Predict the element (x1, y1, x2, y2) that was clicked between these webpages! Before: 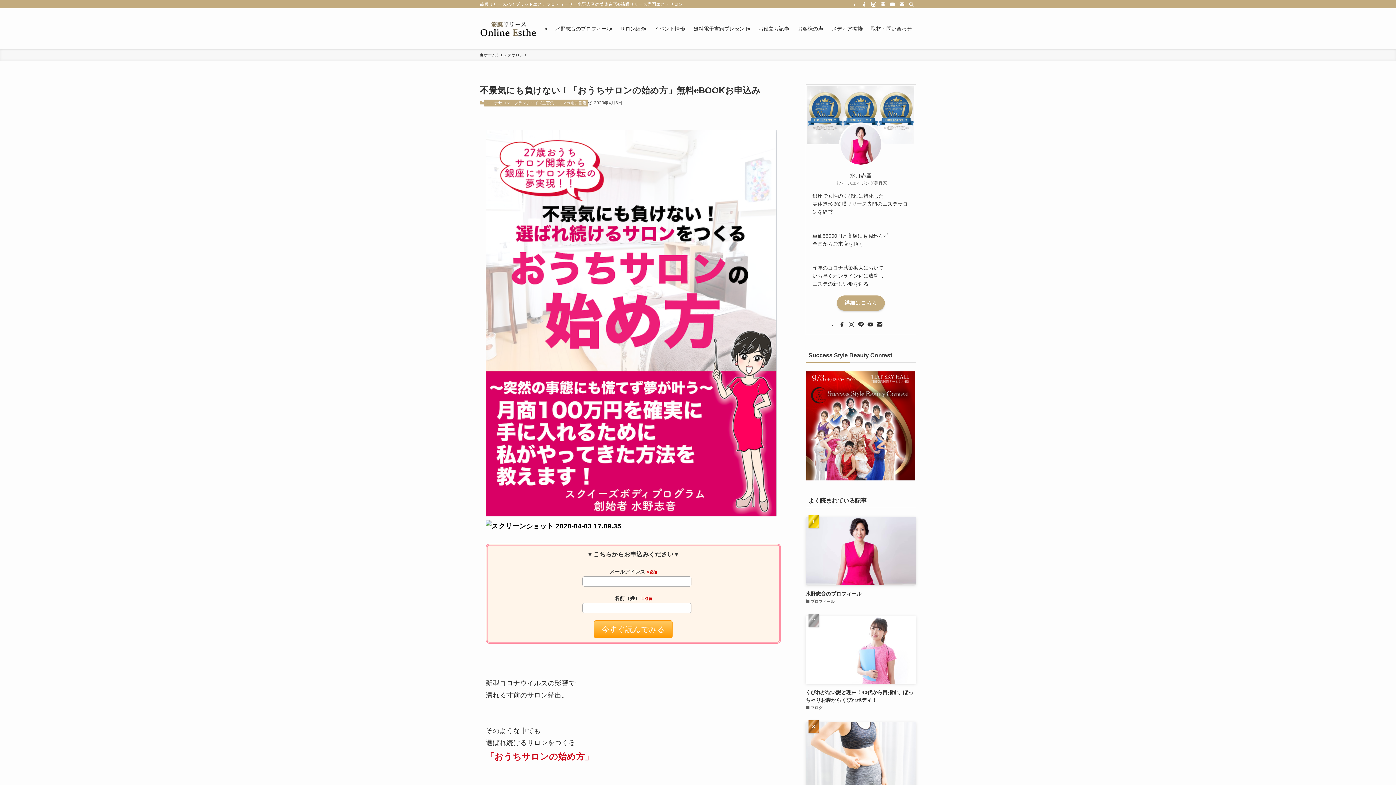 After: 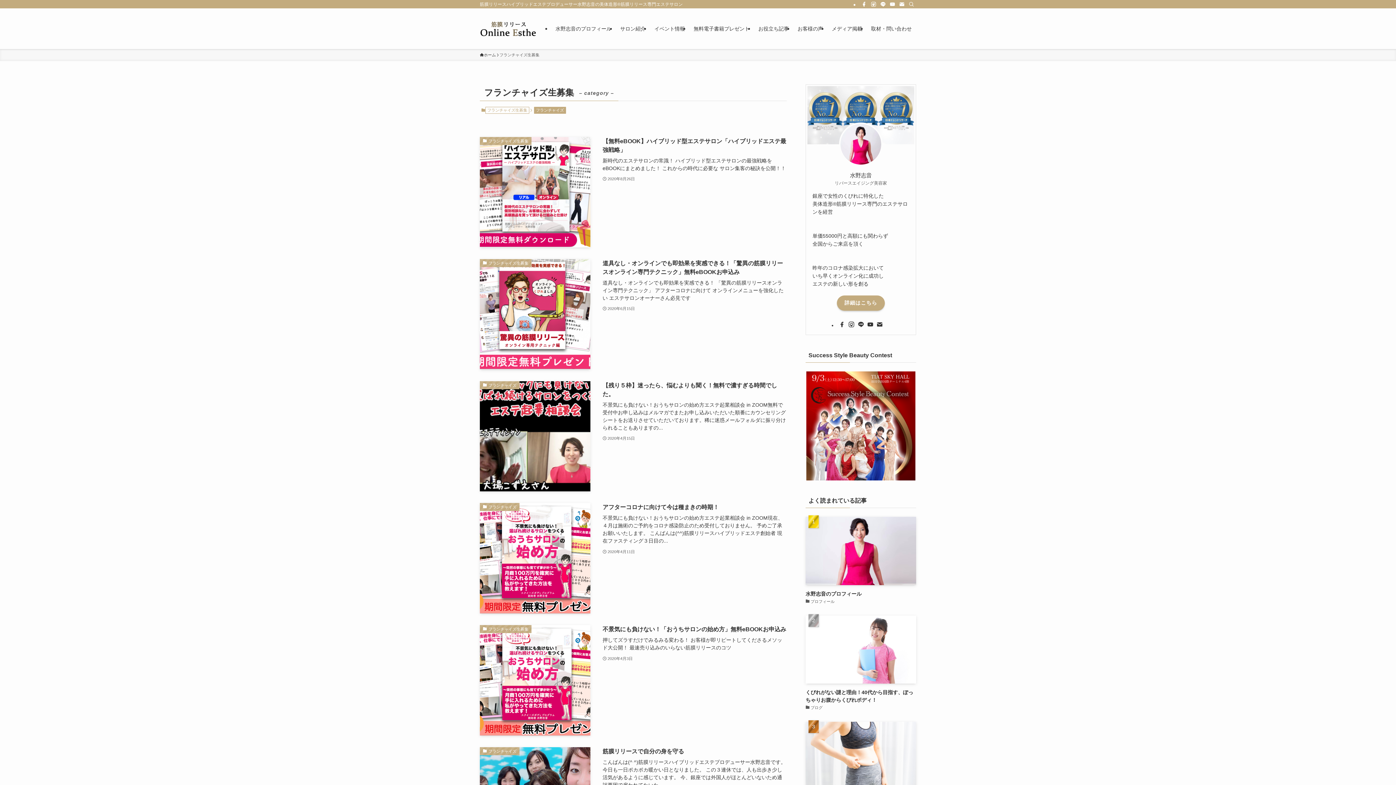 Action: bbox: (512, 99, 556, 106) label: フランチャイズ生募集